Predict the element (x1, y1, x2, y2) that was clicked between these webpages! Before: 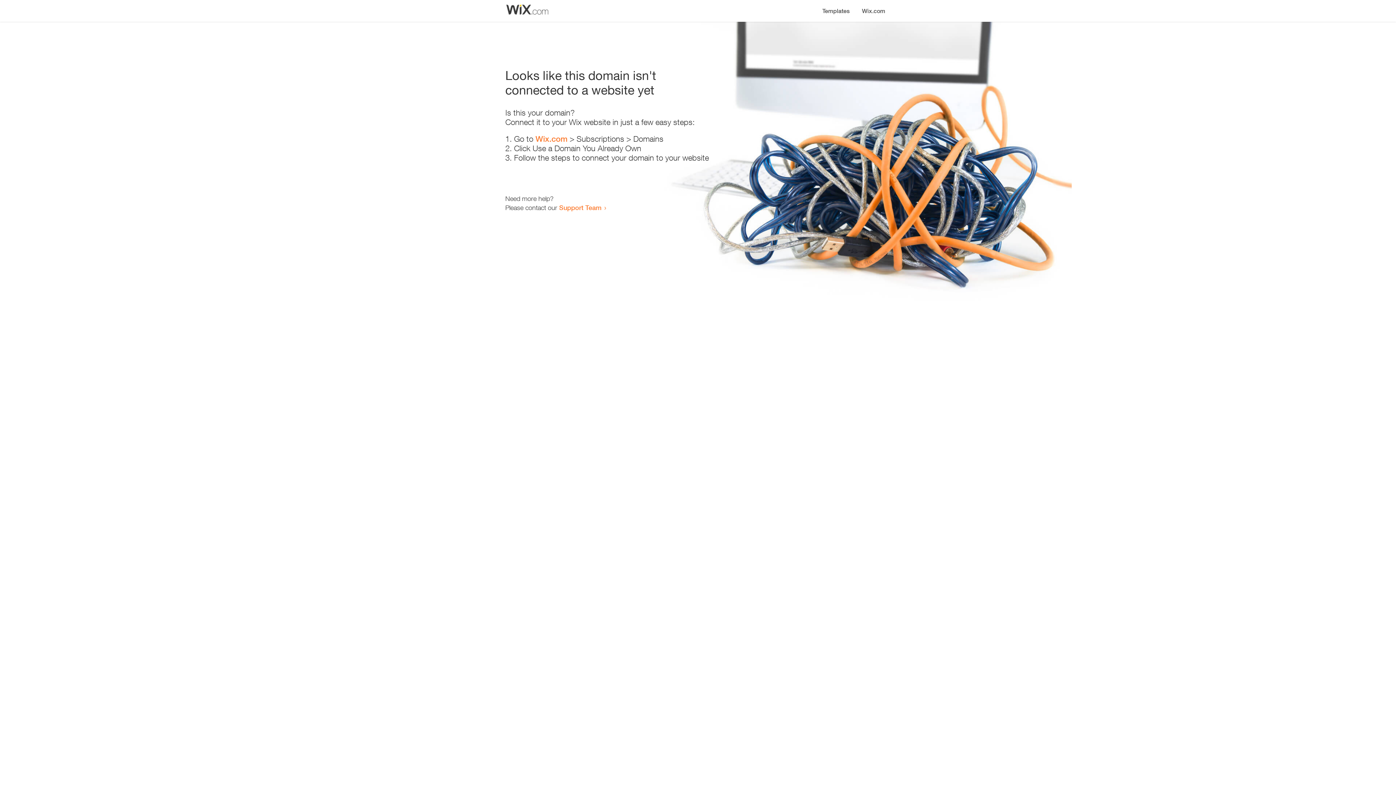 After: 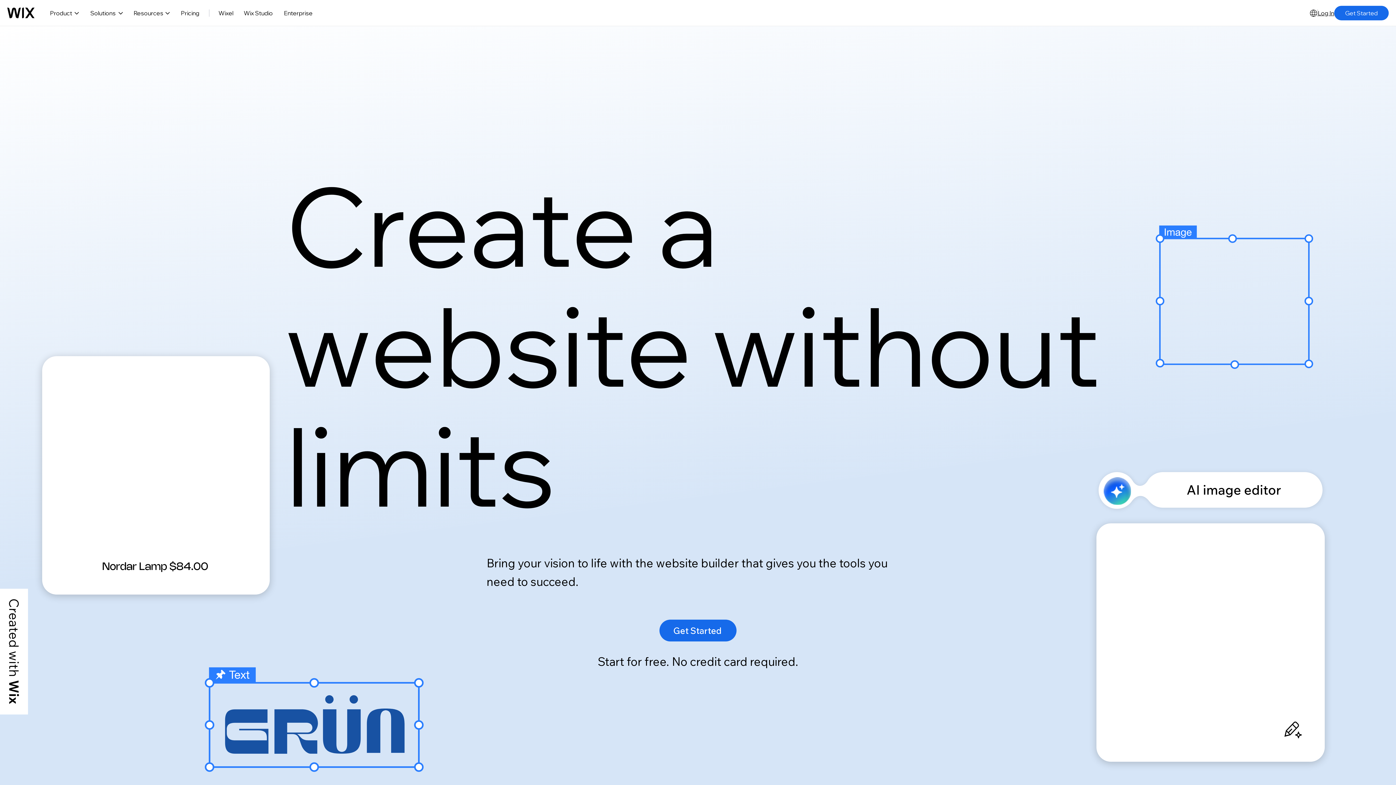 Action: label: Wix.com bbox: (856, 0, 890, 14)